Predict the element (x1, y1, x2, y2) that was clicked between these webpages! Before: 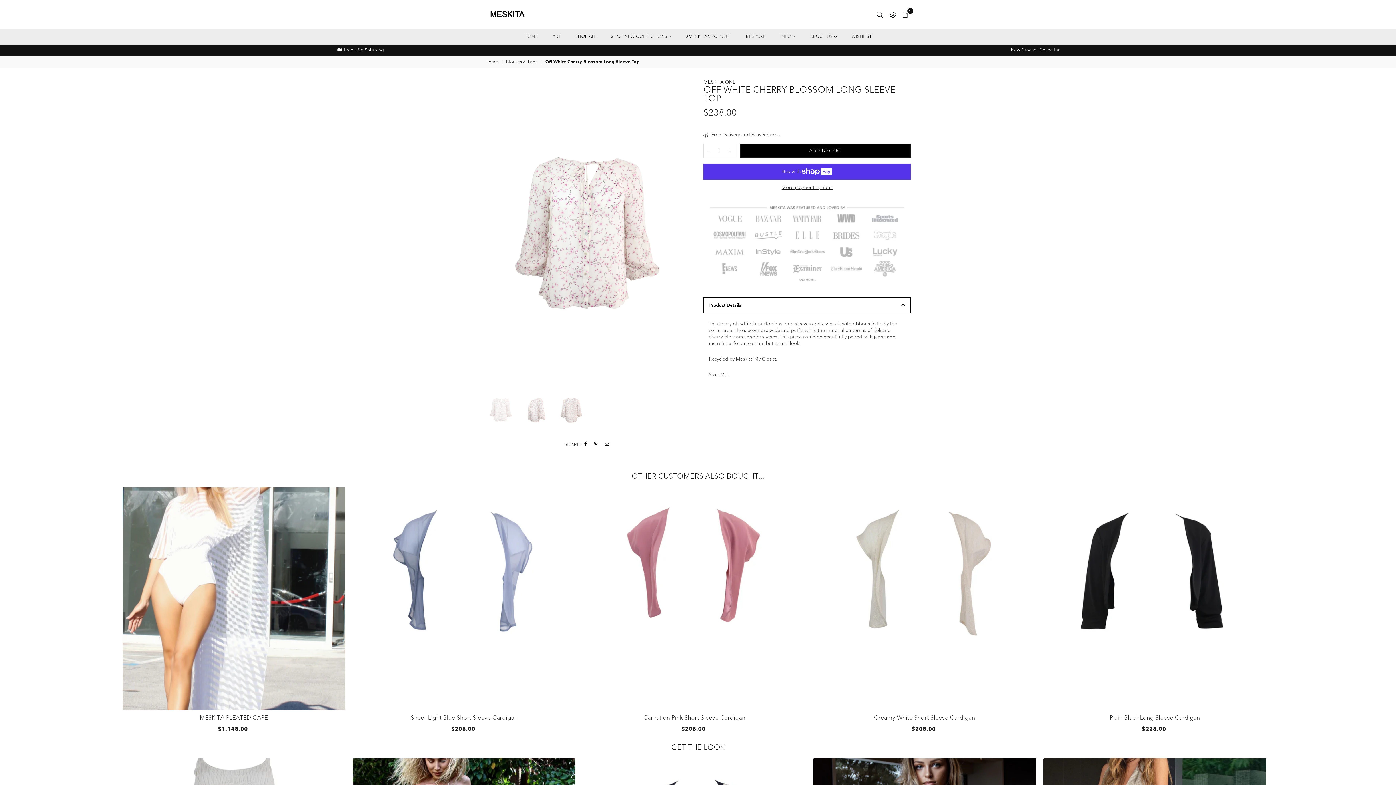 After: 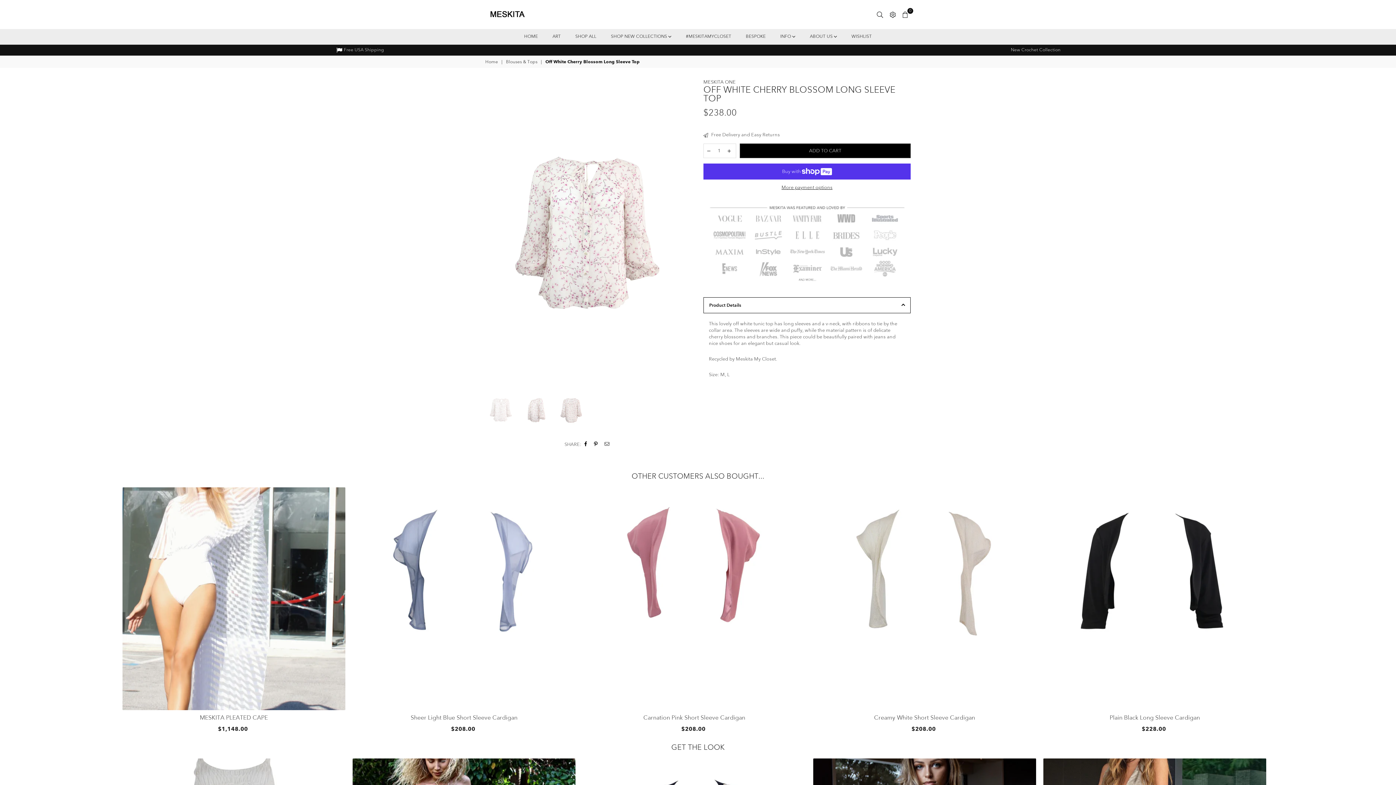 Action: bbox: (602, 440, 611, 449)